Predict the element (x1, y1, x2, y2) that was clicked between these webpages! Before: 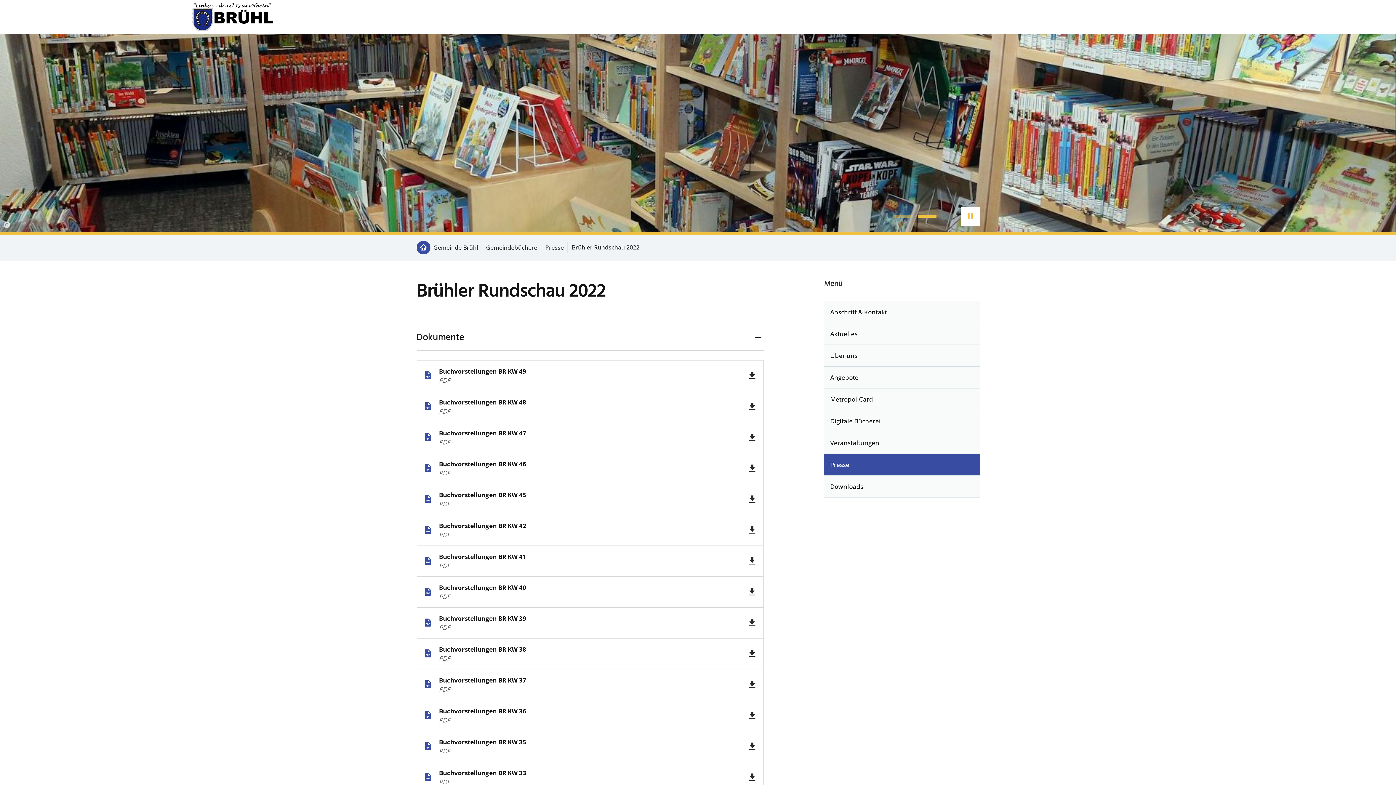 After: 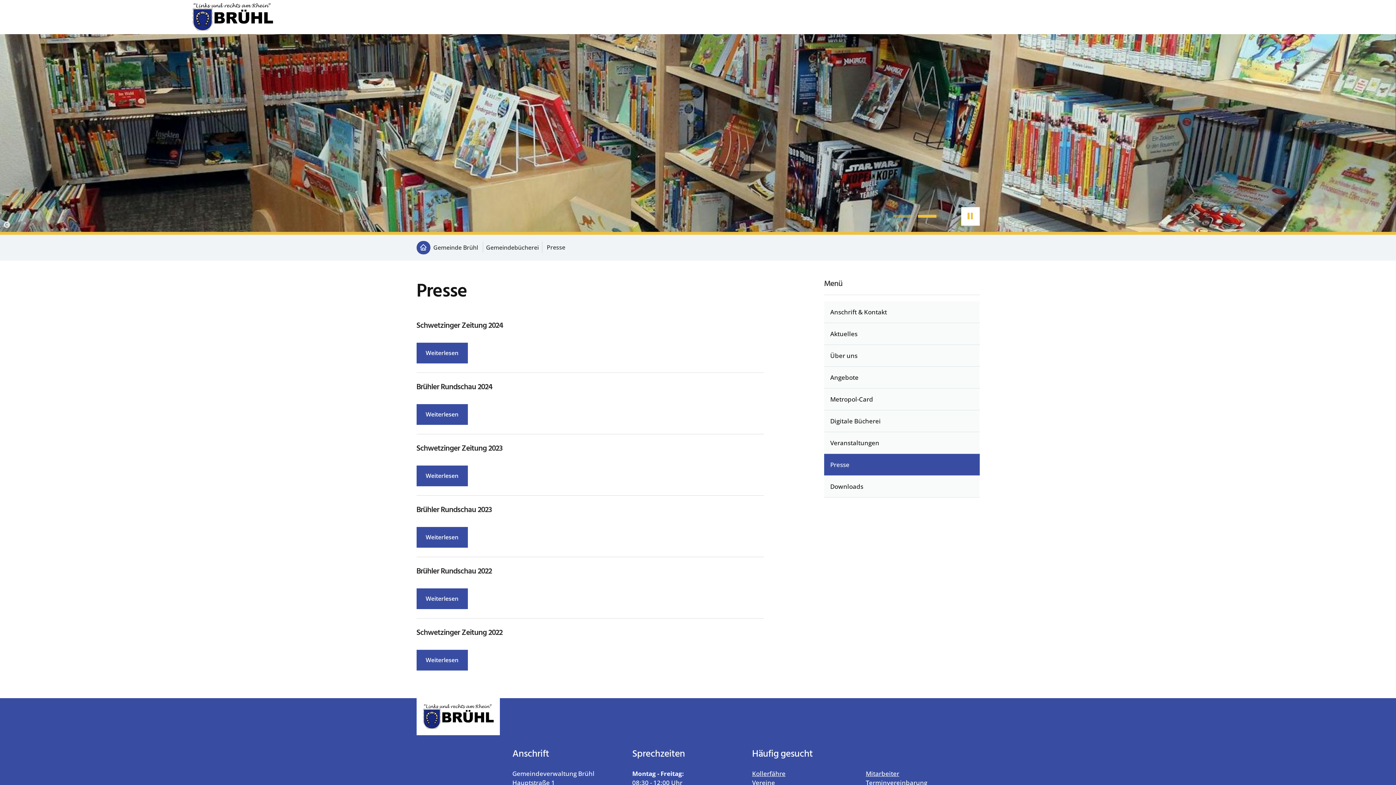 Action: label: Presse bbox: (545, 243, 564, 252)